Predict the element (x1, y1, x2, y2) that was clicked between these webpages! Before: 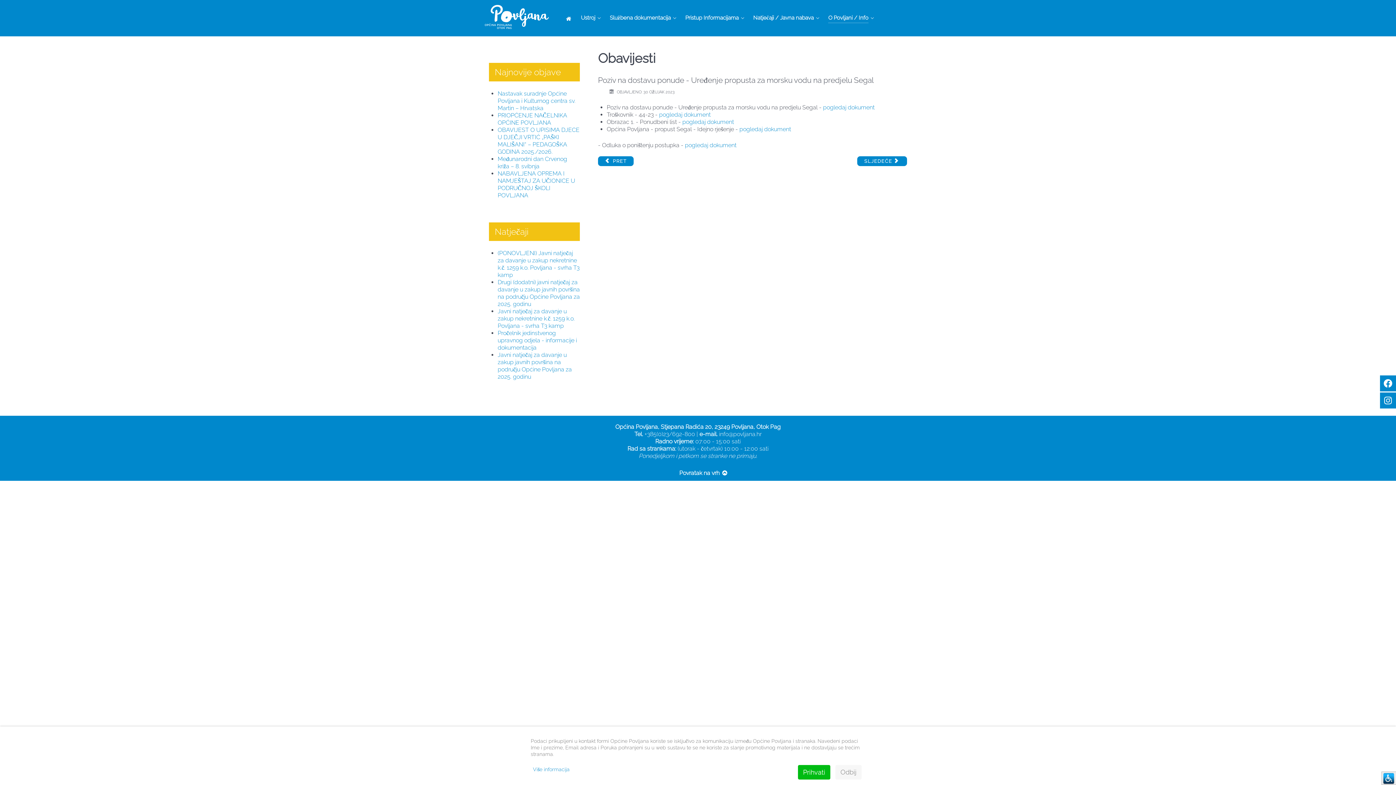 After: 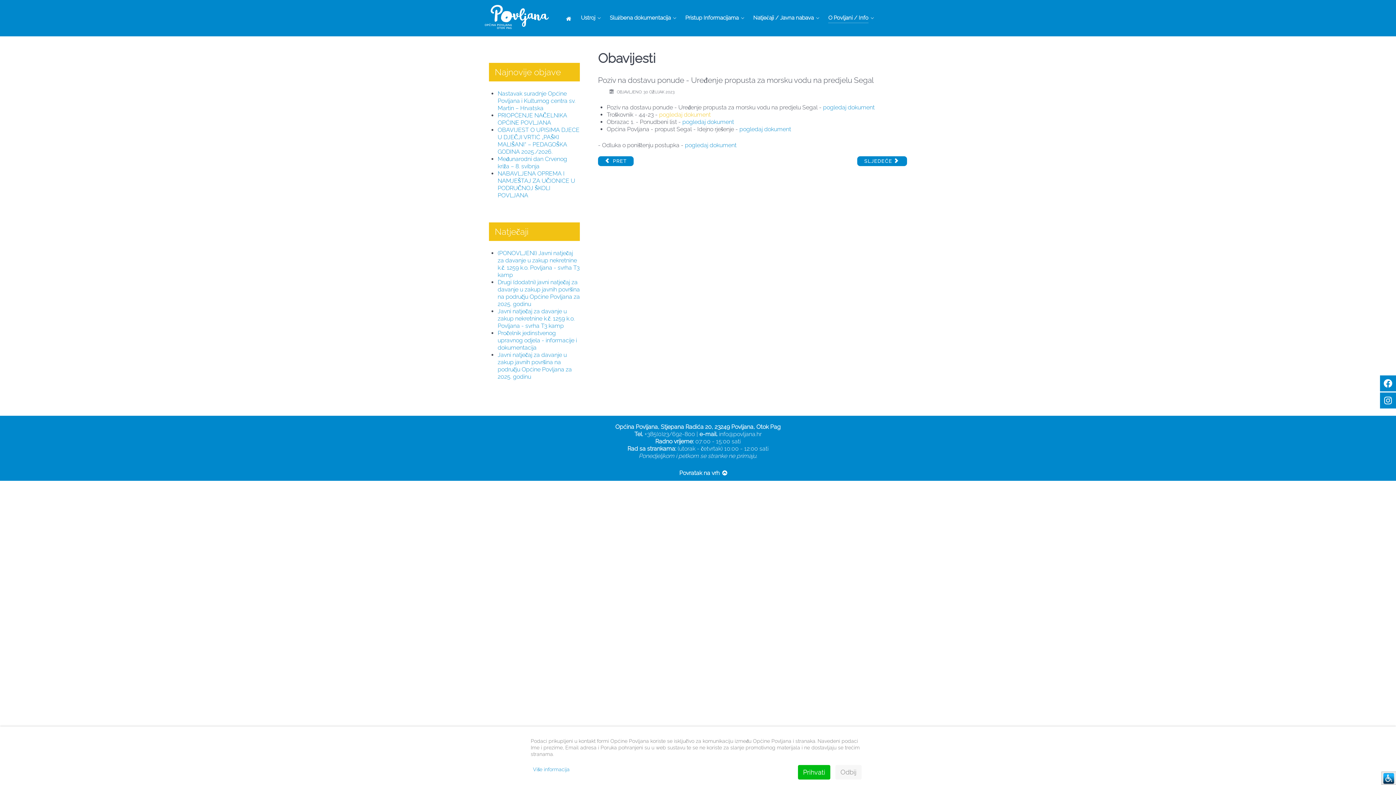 Action: label: pogledaj dokument bbox: (659, 111, 710, 118)